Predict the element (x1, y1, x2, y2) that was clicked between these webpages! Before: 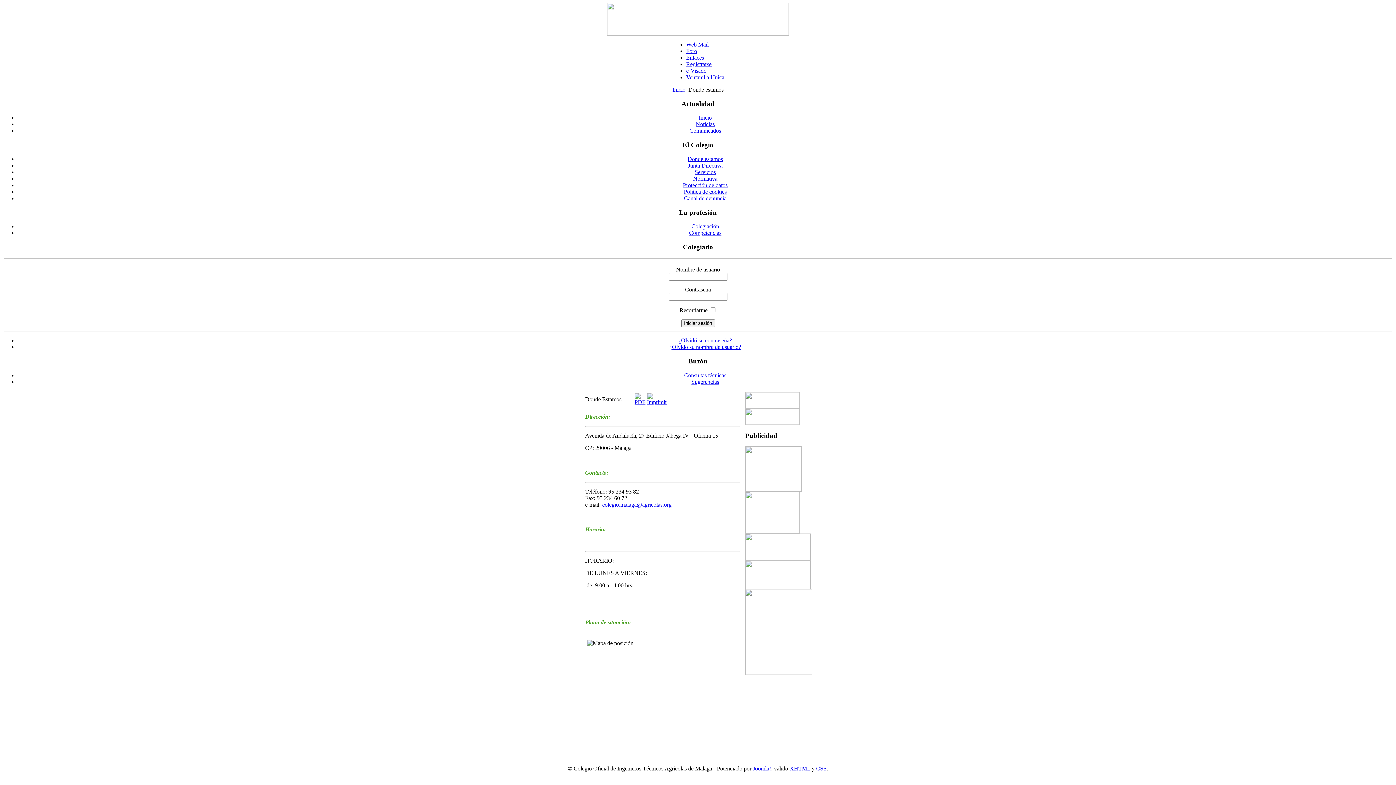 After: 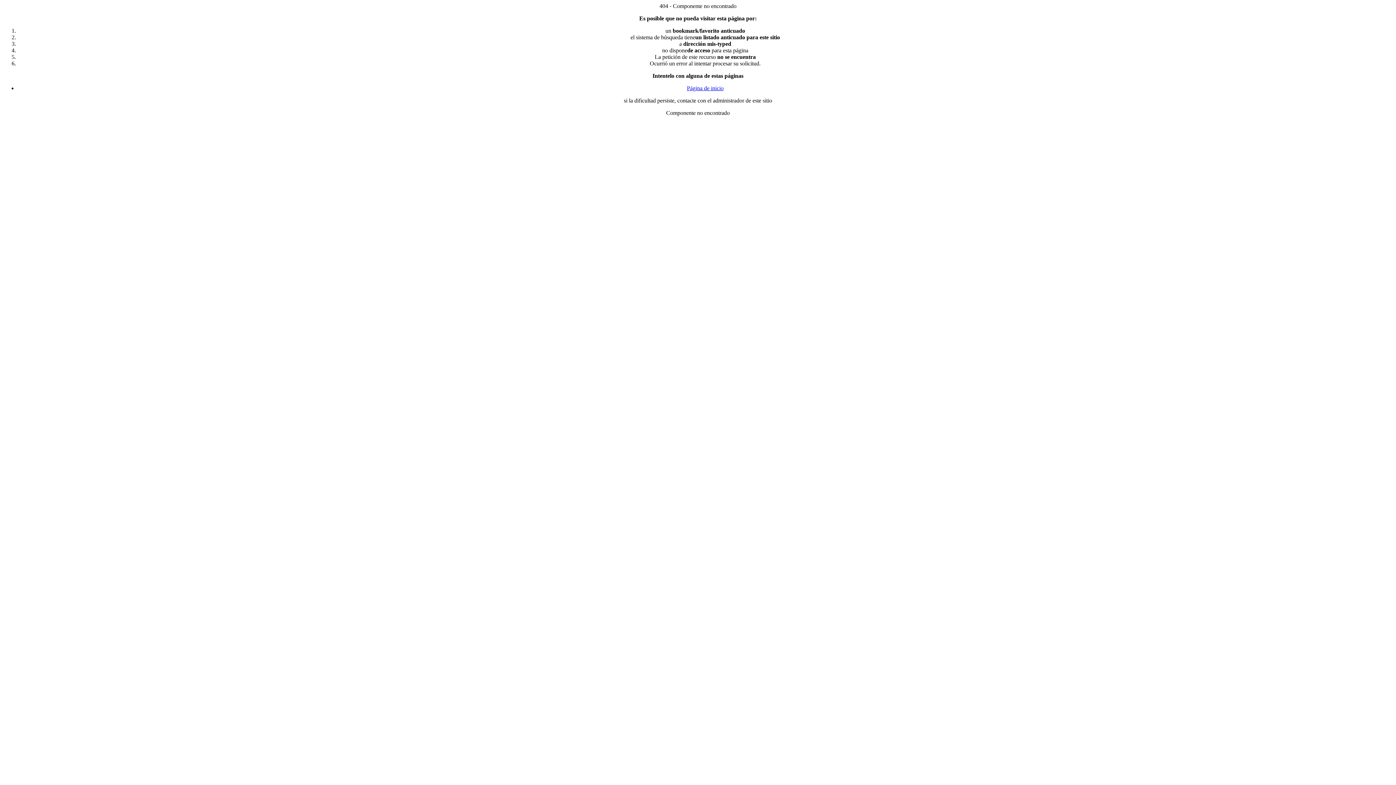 Action: bbox: (686, 48, 697, 54) label: Foro